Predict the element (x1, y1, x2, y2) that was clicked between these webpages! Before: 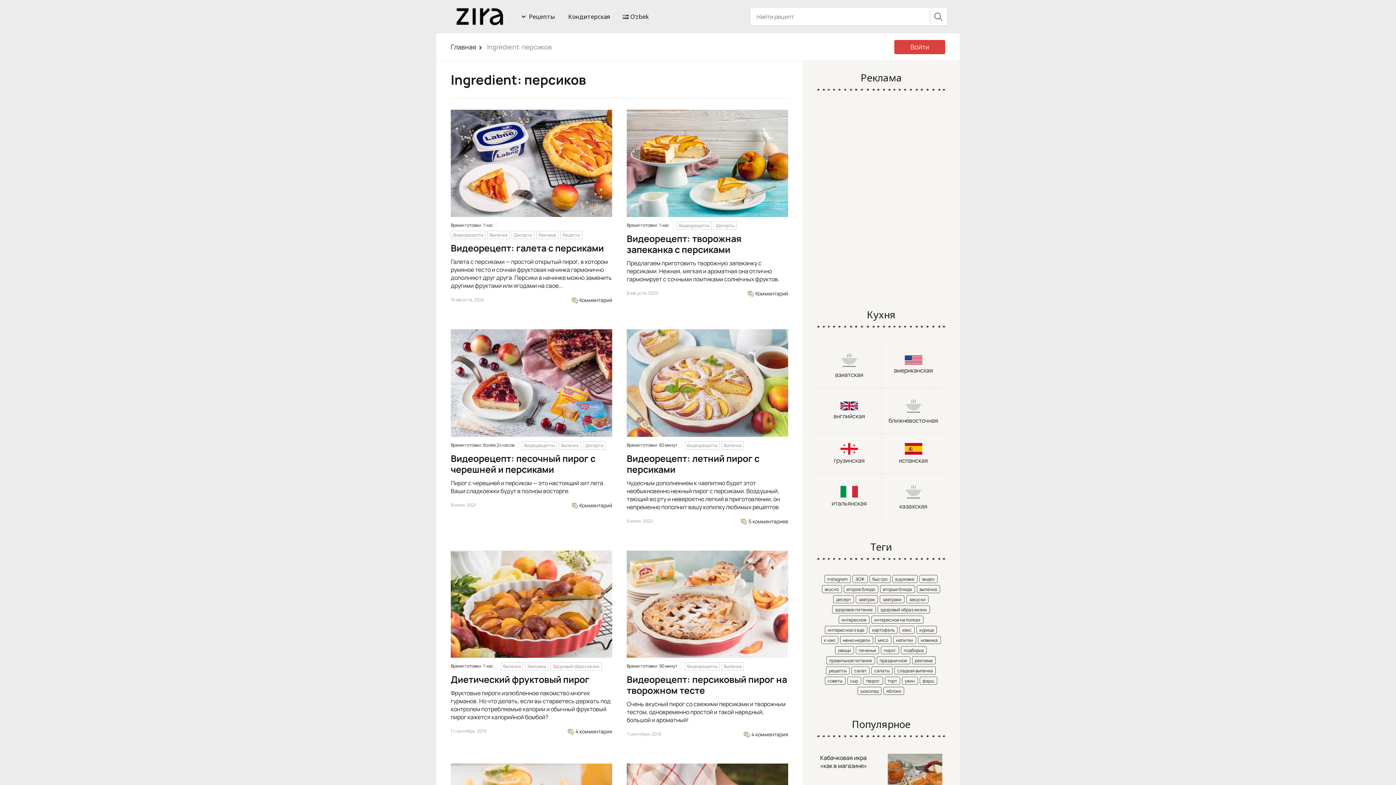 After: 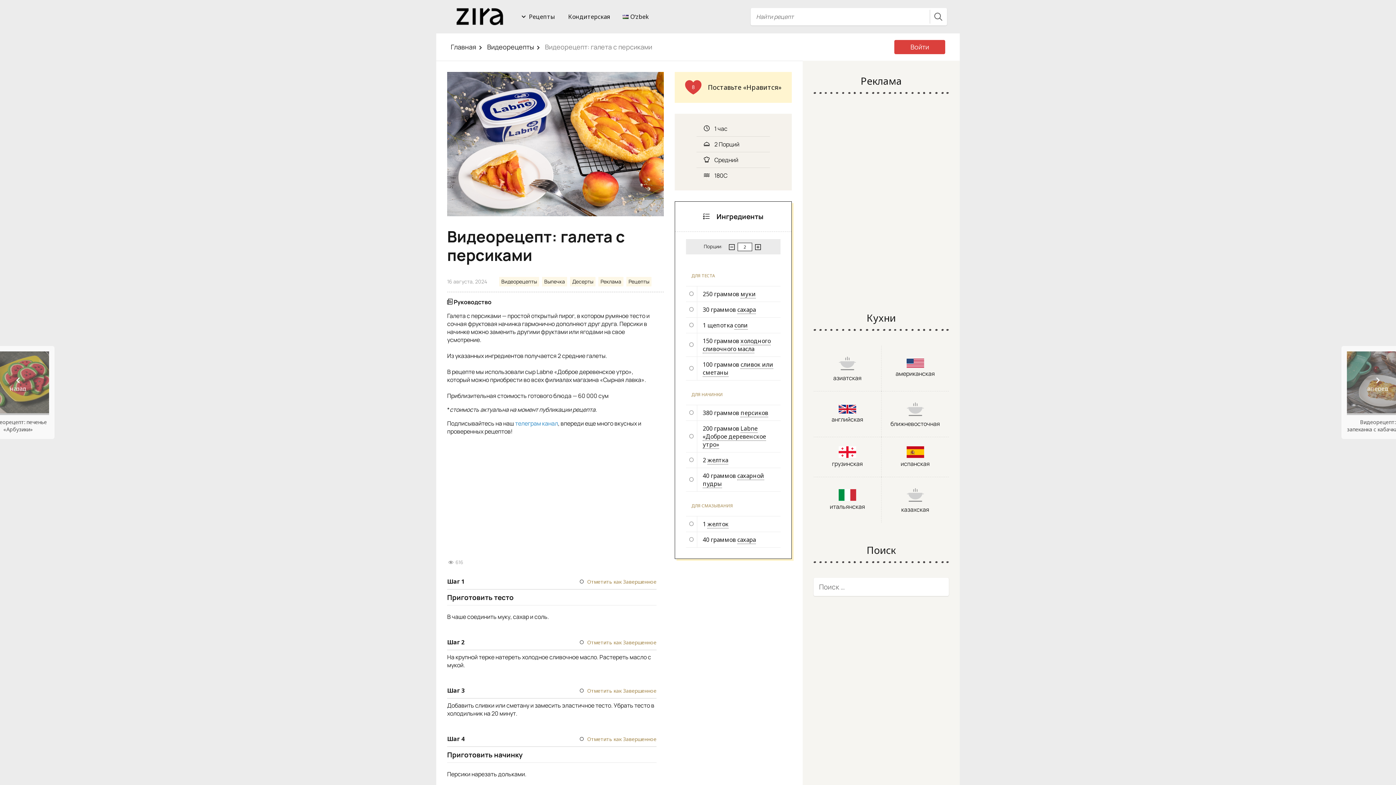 Action: bbox: (450, 109, 612, 217)